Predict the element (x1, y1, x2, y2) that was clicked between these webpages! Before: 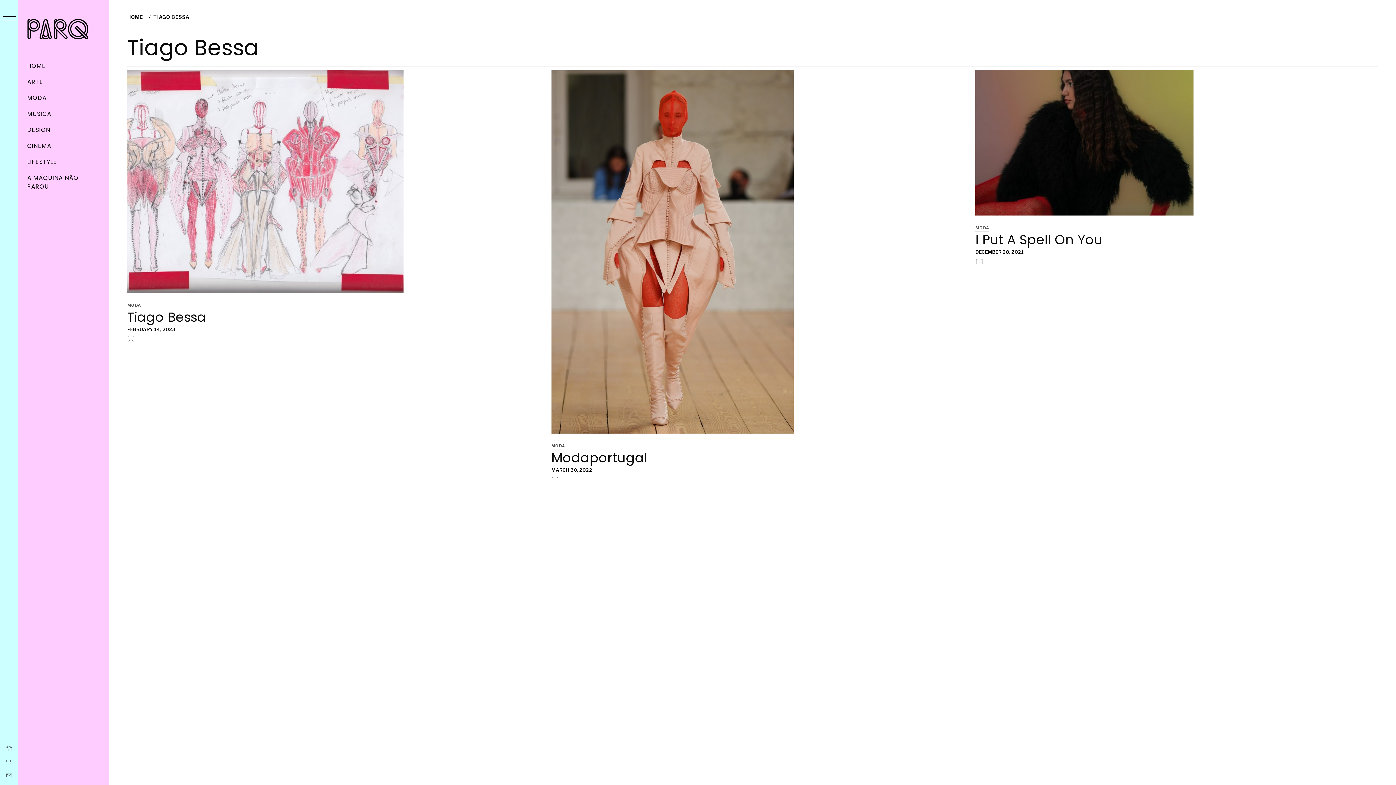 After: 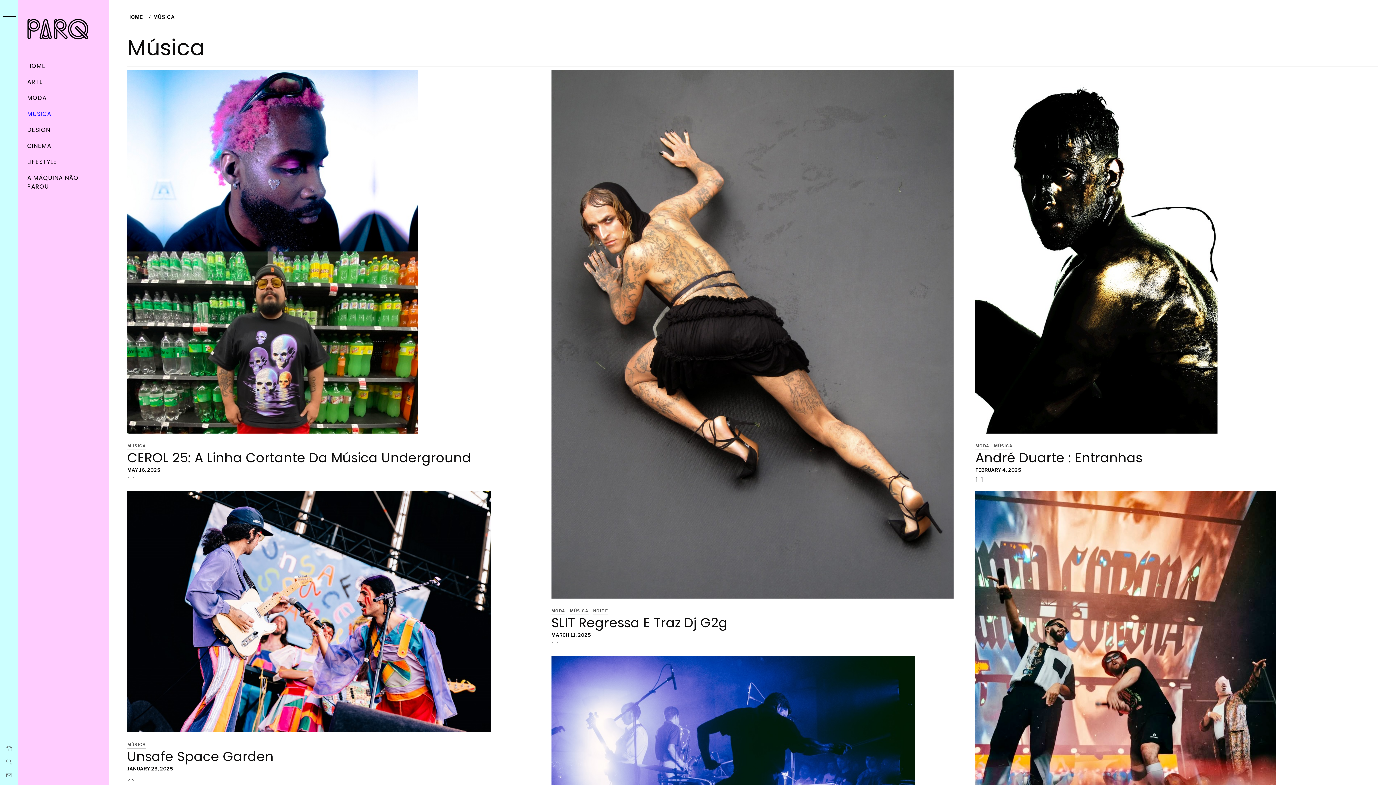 Action: bbox: (18, 106, 109, 122) label: MÚSICA